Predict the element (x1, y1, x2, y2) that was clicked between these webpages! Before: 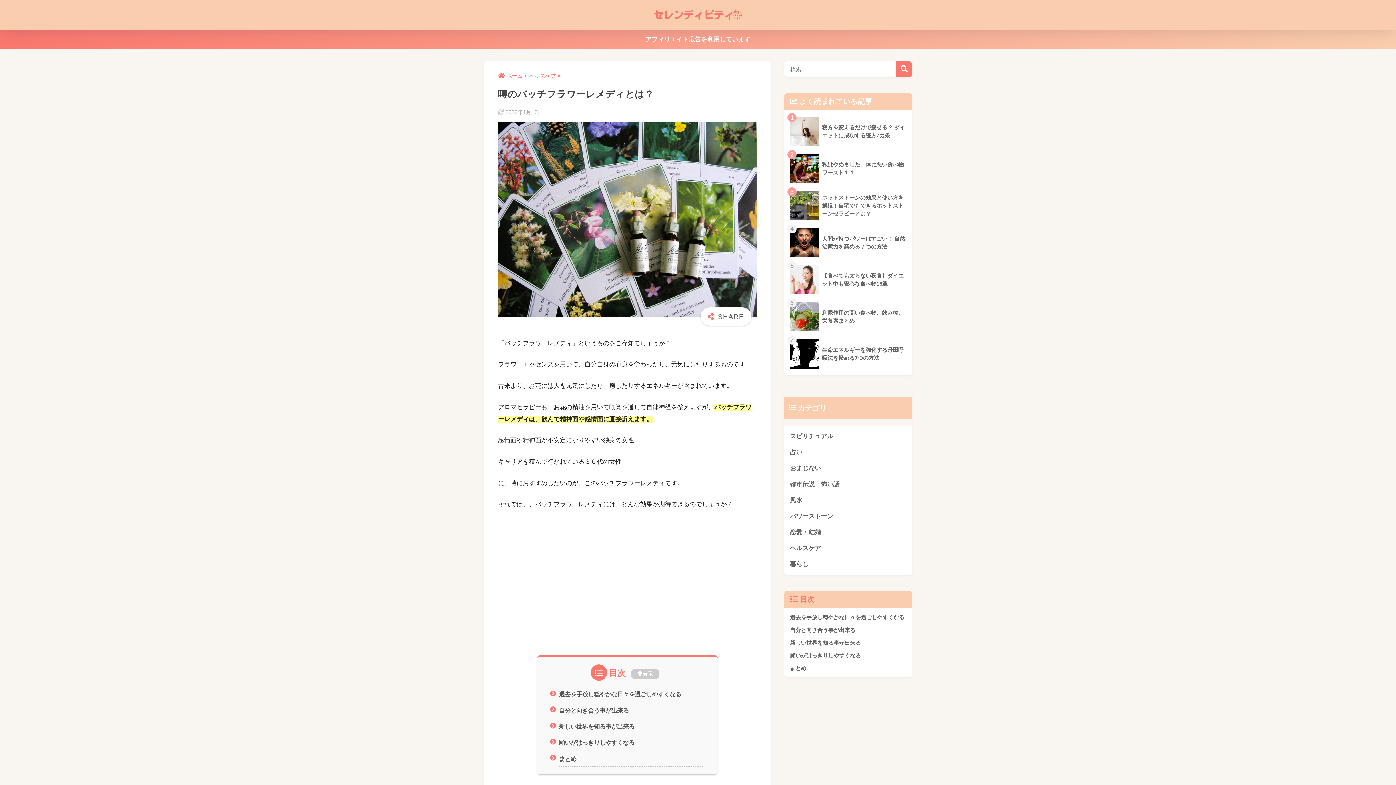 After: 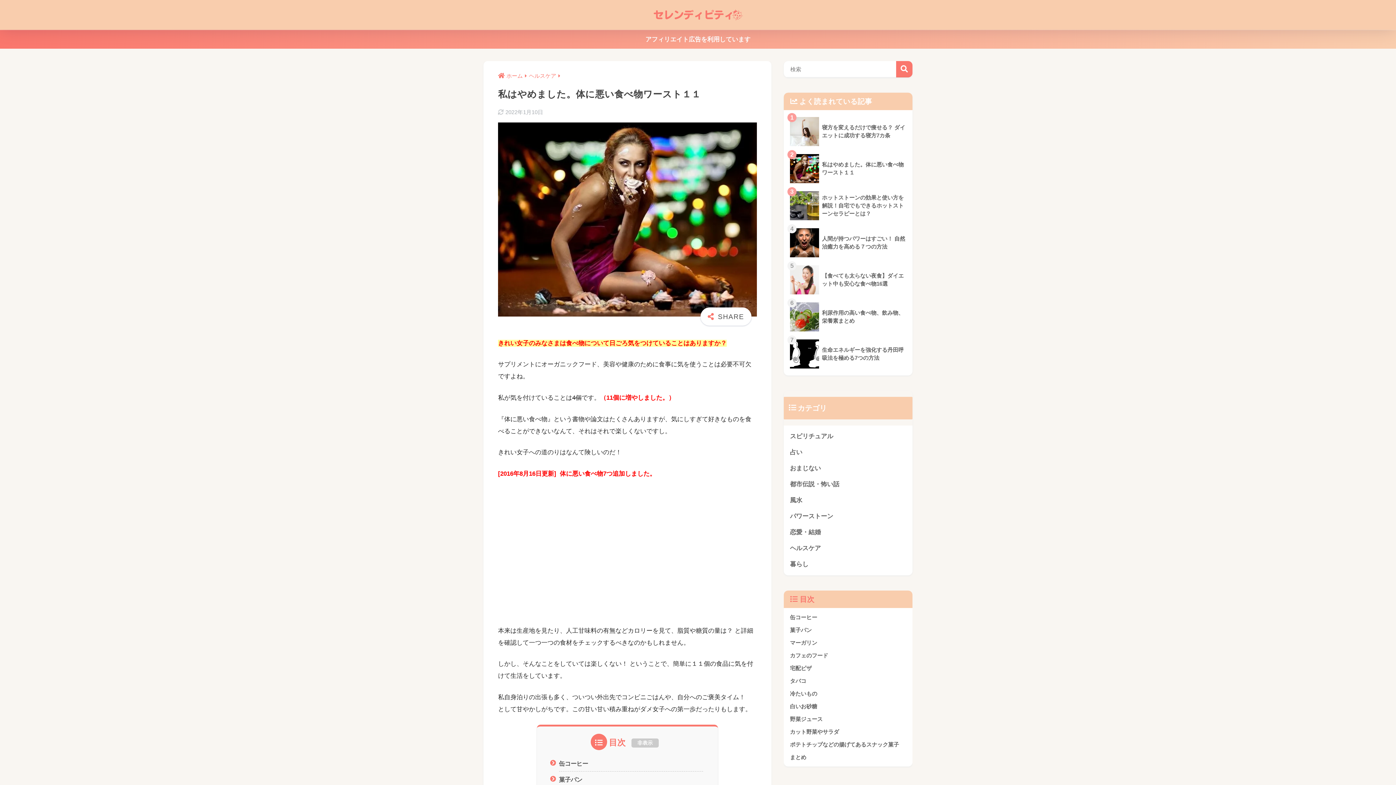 Action: label: 	私はやめました。体に悪い食べ物ワースト１１ bbox: (787, 150, 909, 187)